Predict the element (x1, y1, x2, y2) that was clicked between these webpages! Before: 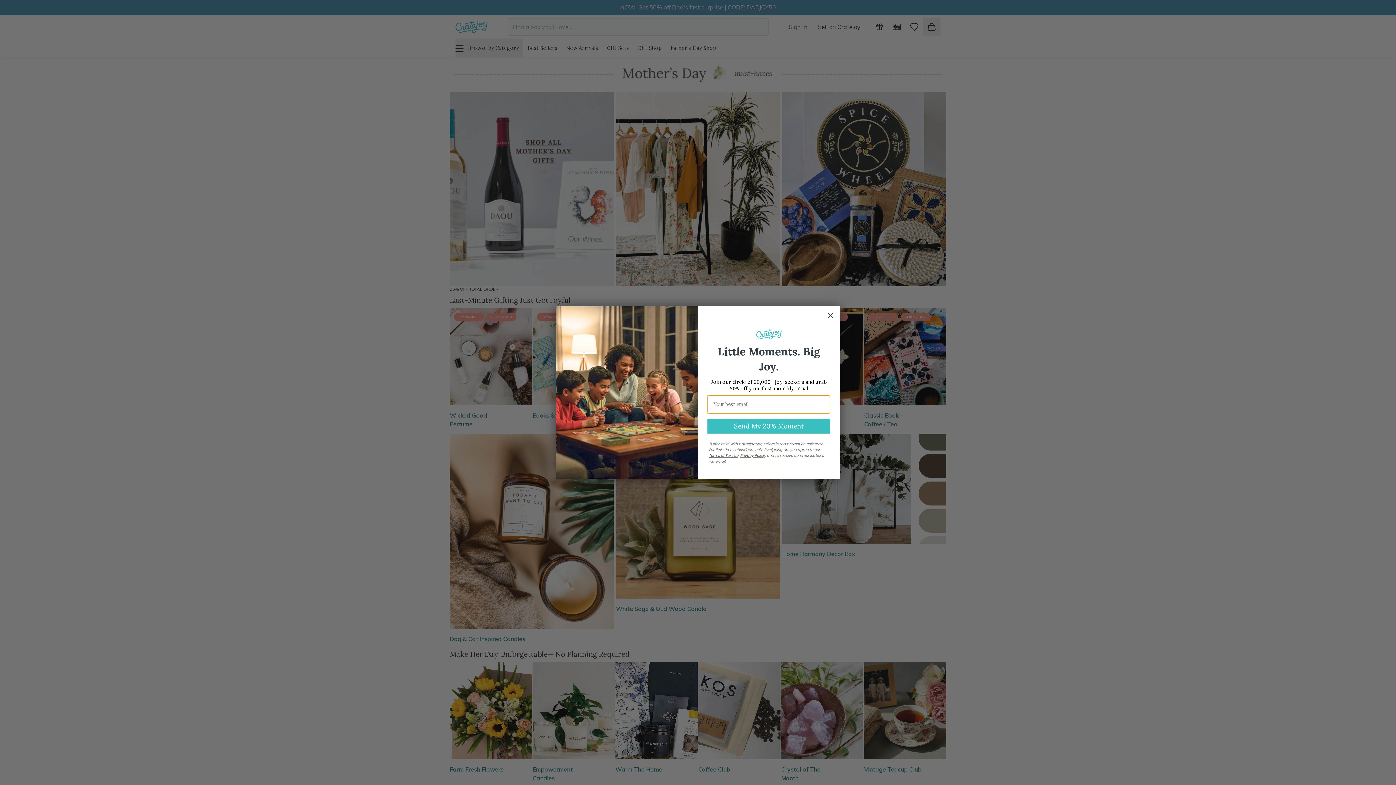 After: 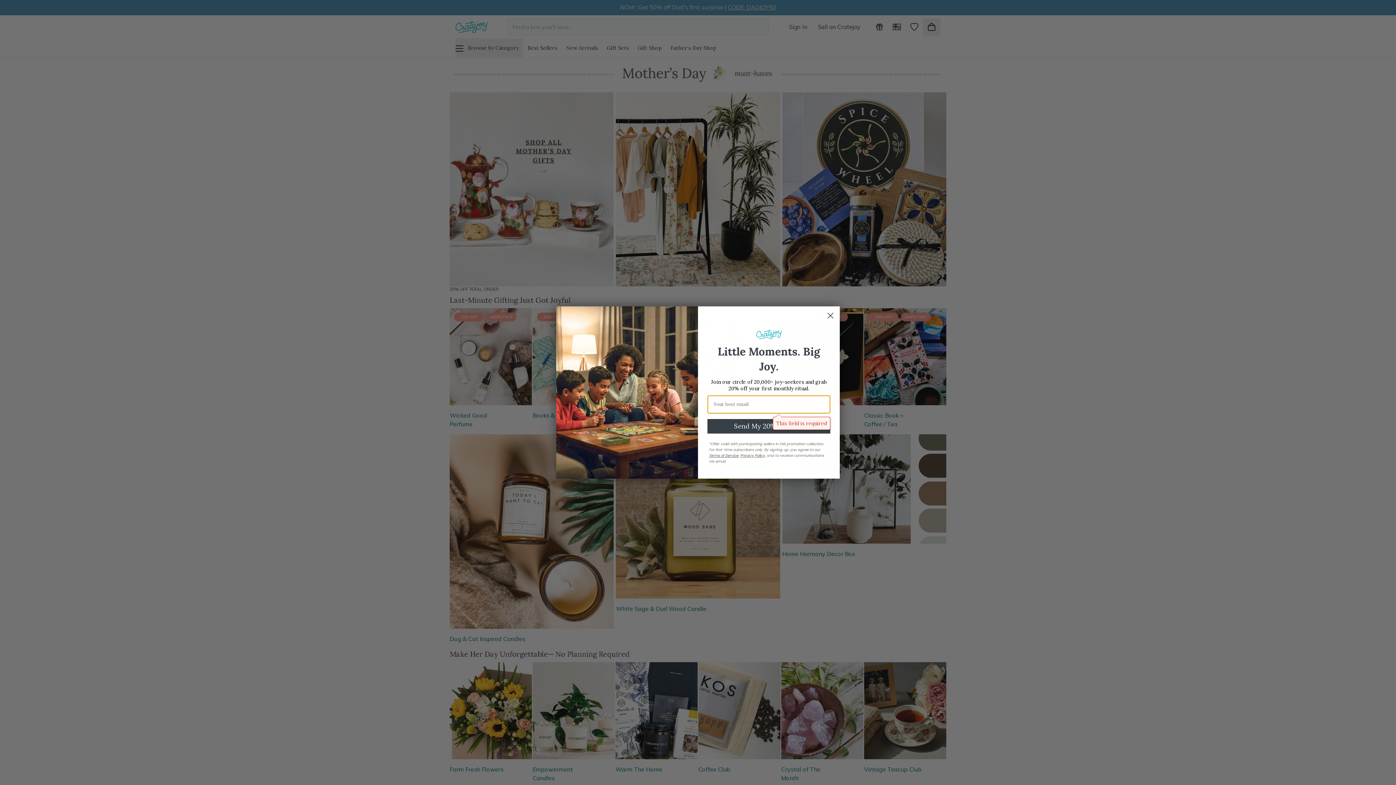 Action: bbox: (707, 419, 830, 433) label: Send My 20% Moment